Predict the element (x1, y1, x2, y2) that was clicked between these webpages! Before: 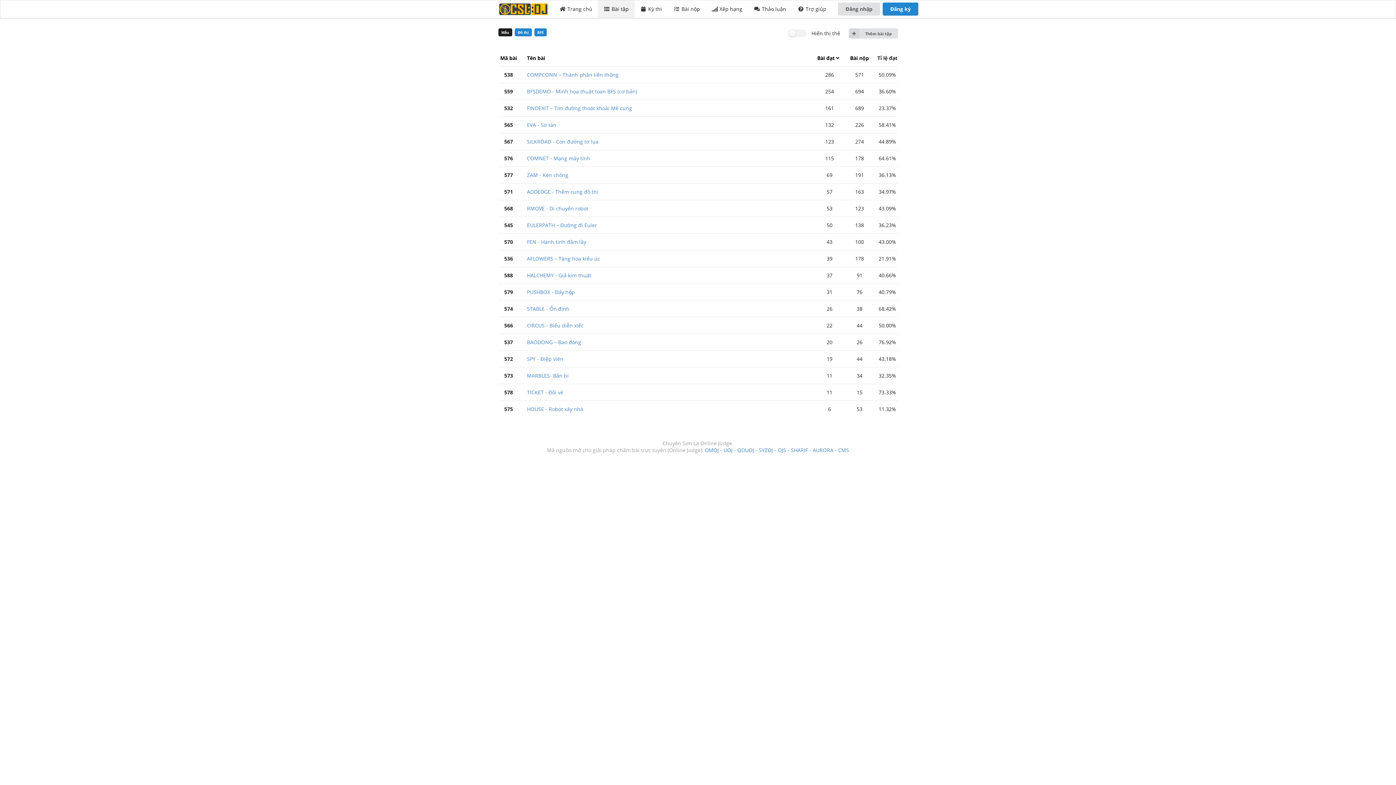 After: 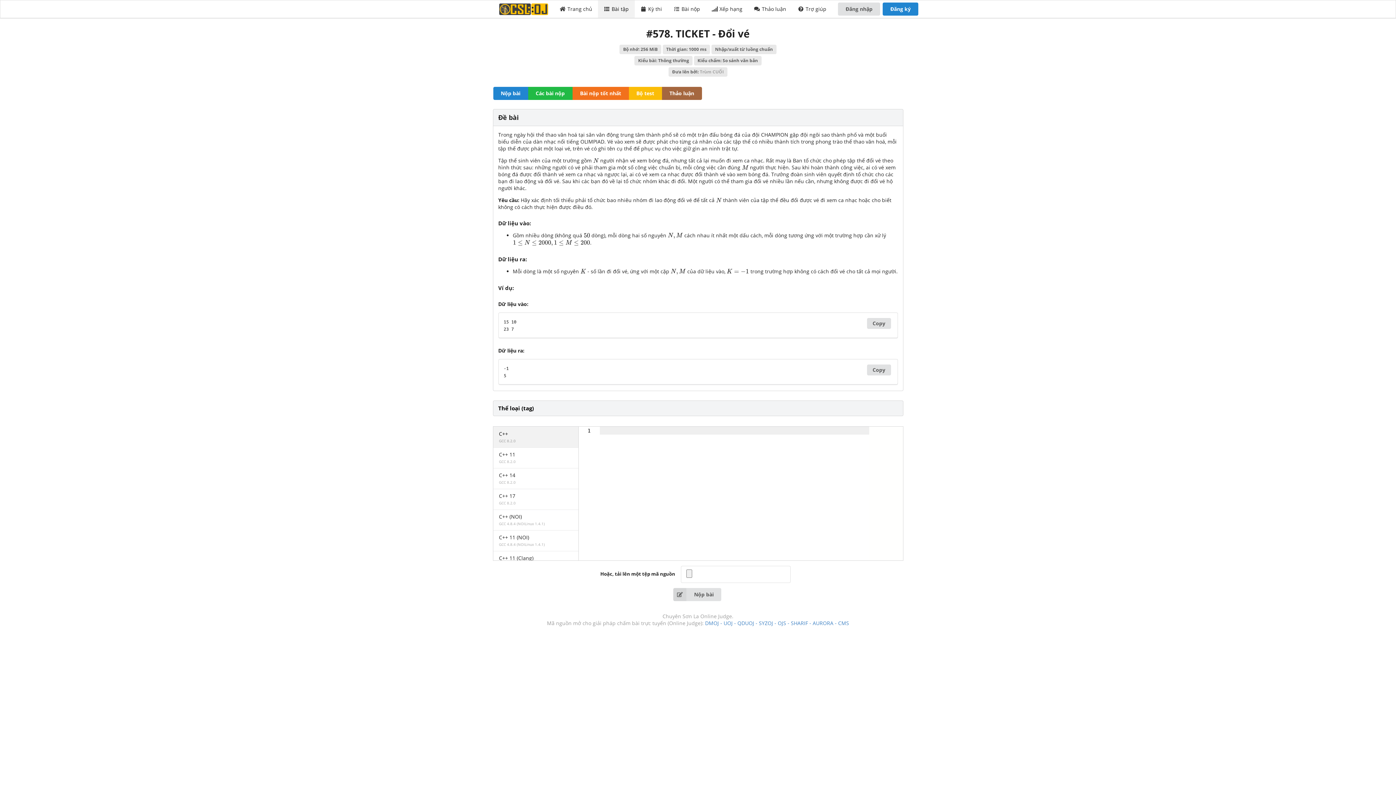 Action: bbox: (527, 389, 563, 396) label: TICKET - Đổi vé